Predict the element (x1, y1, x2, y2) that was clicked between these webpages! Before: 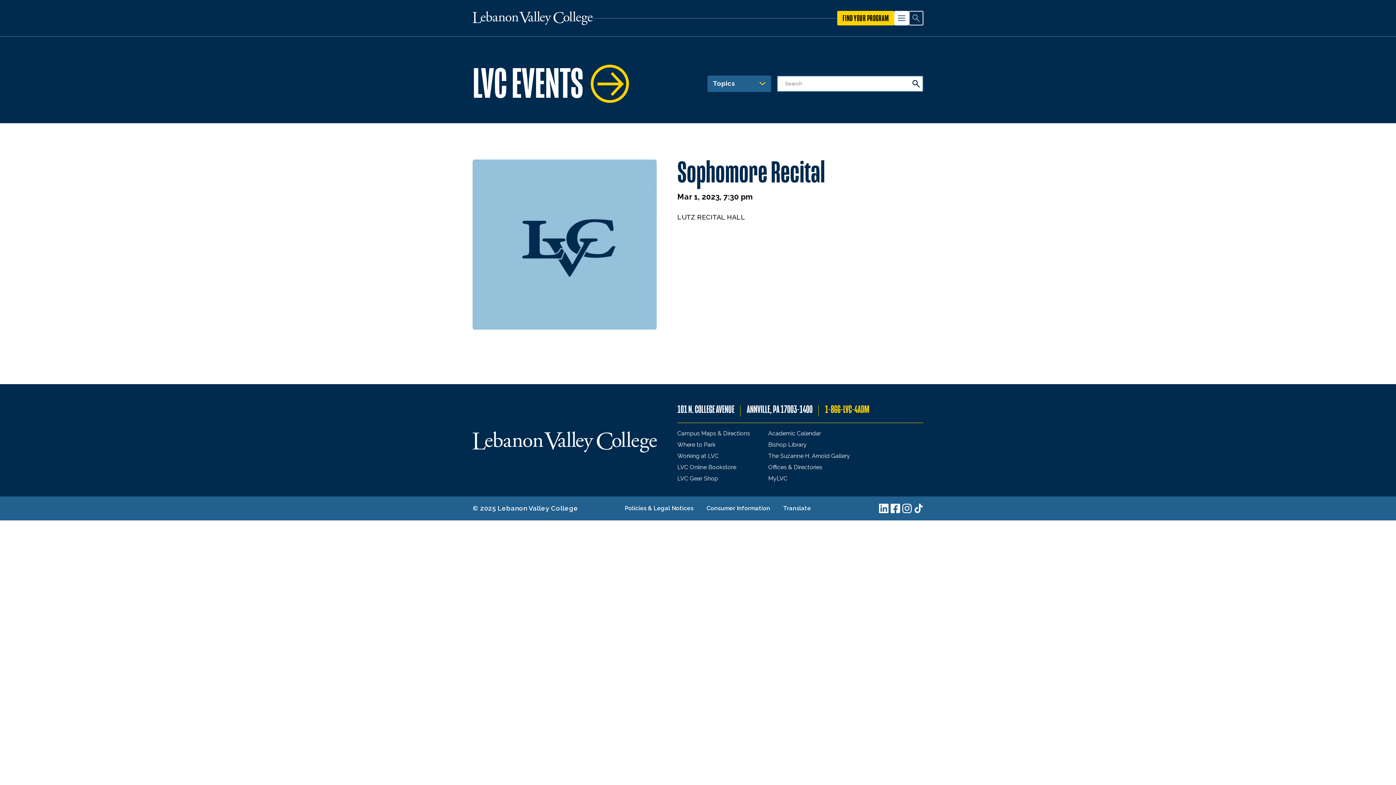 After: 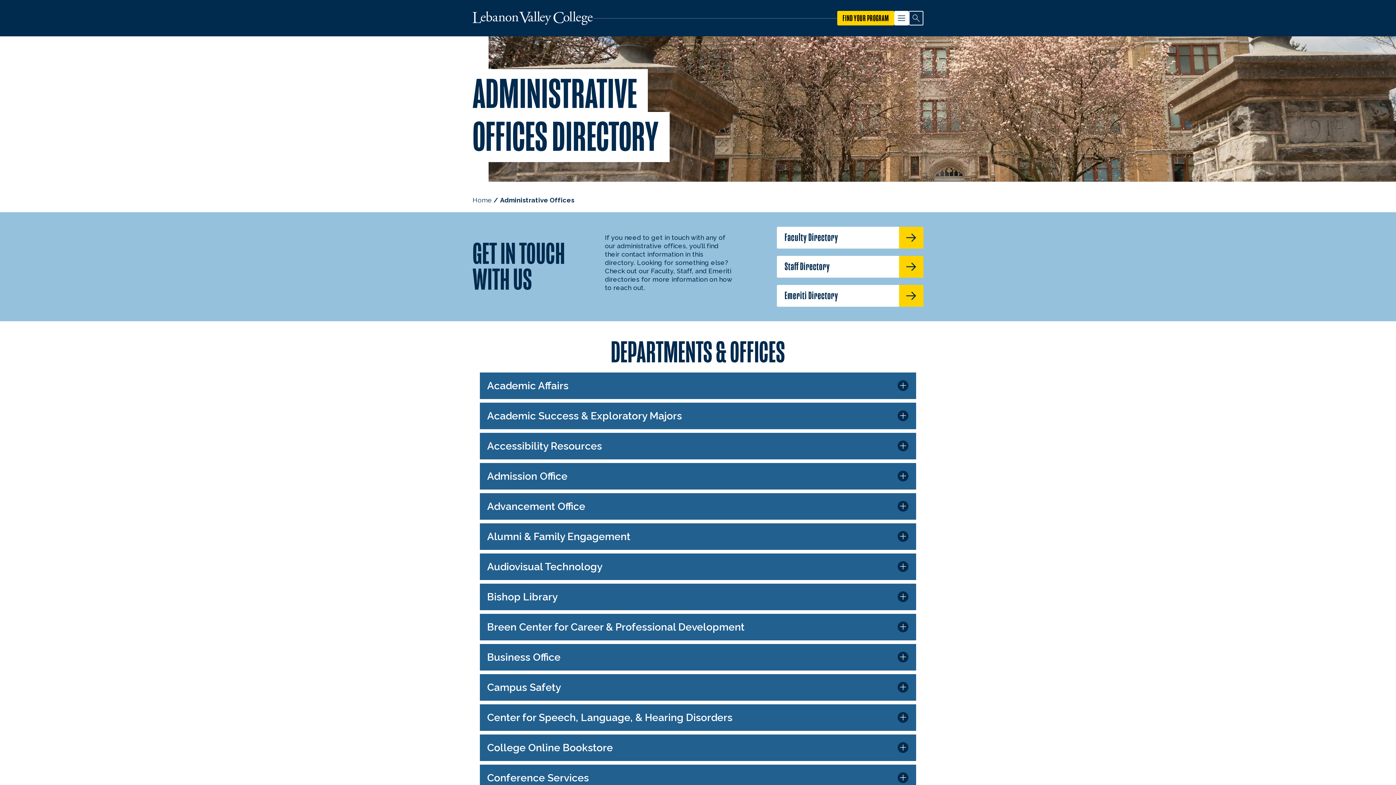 Action: bbox: (768, 463, 850, 470) label: Offices & Directories